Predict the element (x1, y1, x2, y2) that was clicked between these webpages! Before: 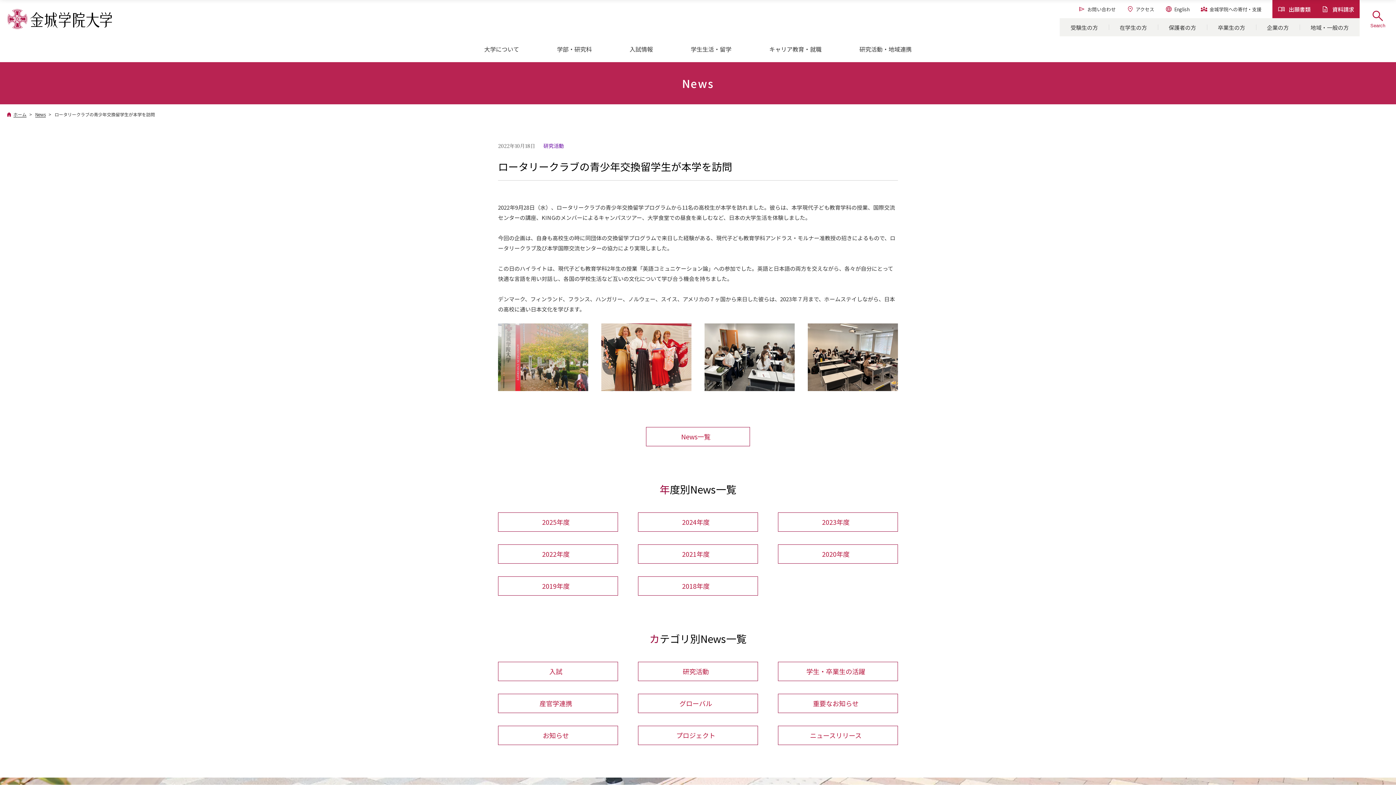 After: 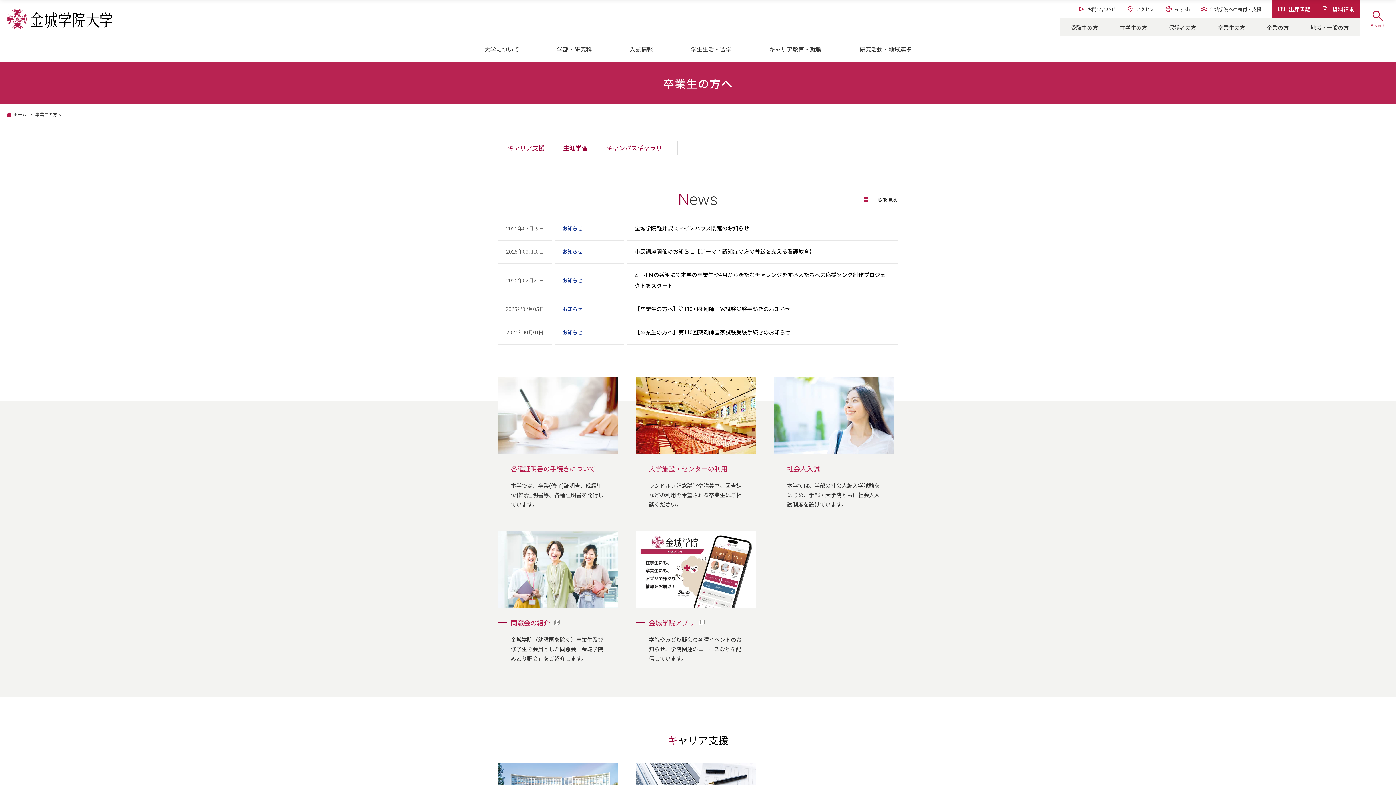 Action: bbox: (1207, 18, 1256, 36) label: 卒業生の方